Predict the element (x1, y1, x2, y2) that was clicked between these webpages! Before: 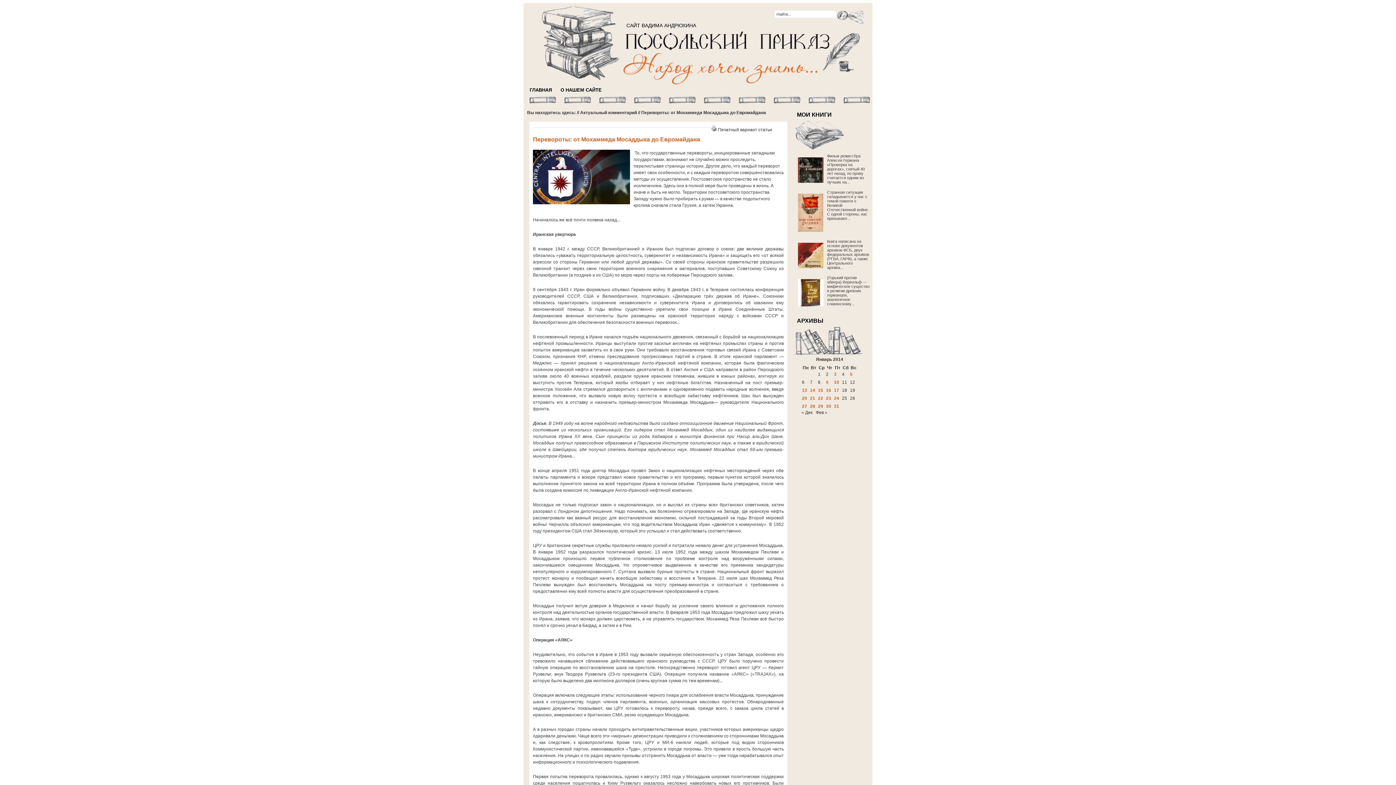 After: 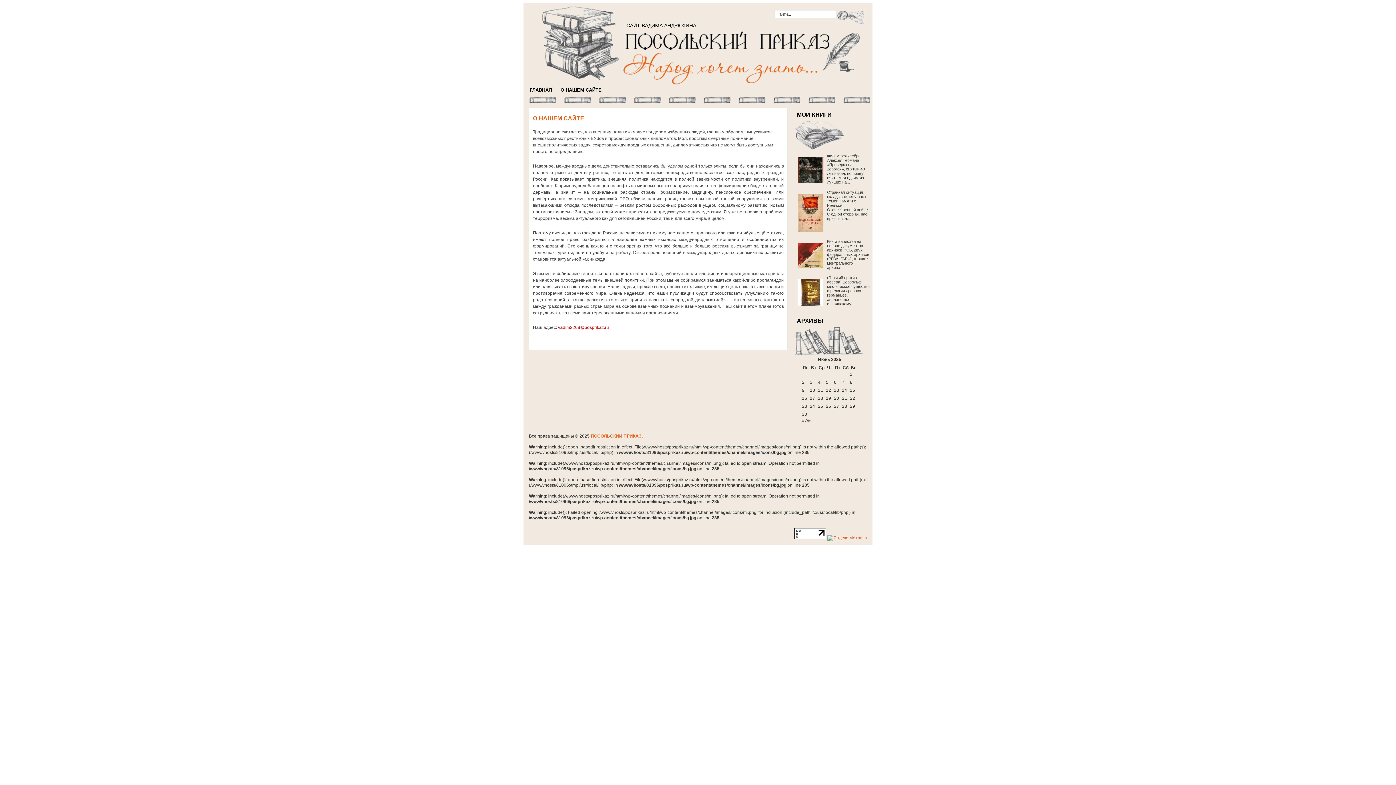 Action: label: О НАШЕМ САЙТЕ bbox: (556, 84, 606, 94)